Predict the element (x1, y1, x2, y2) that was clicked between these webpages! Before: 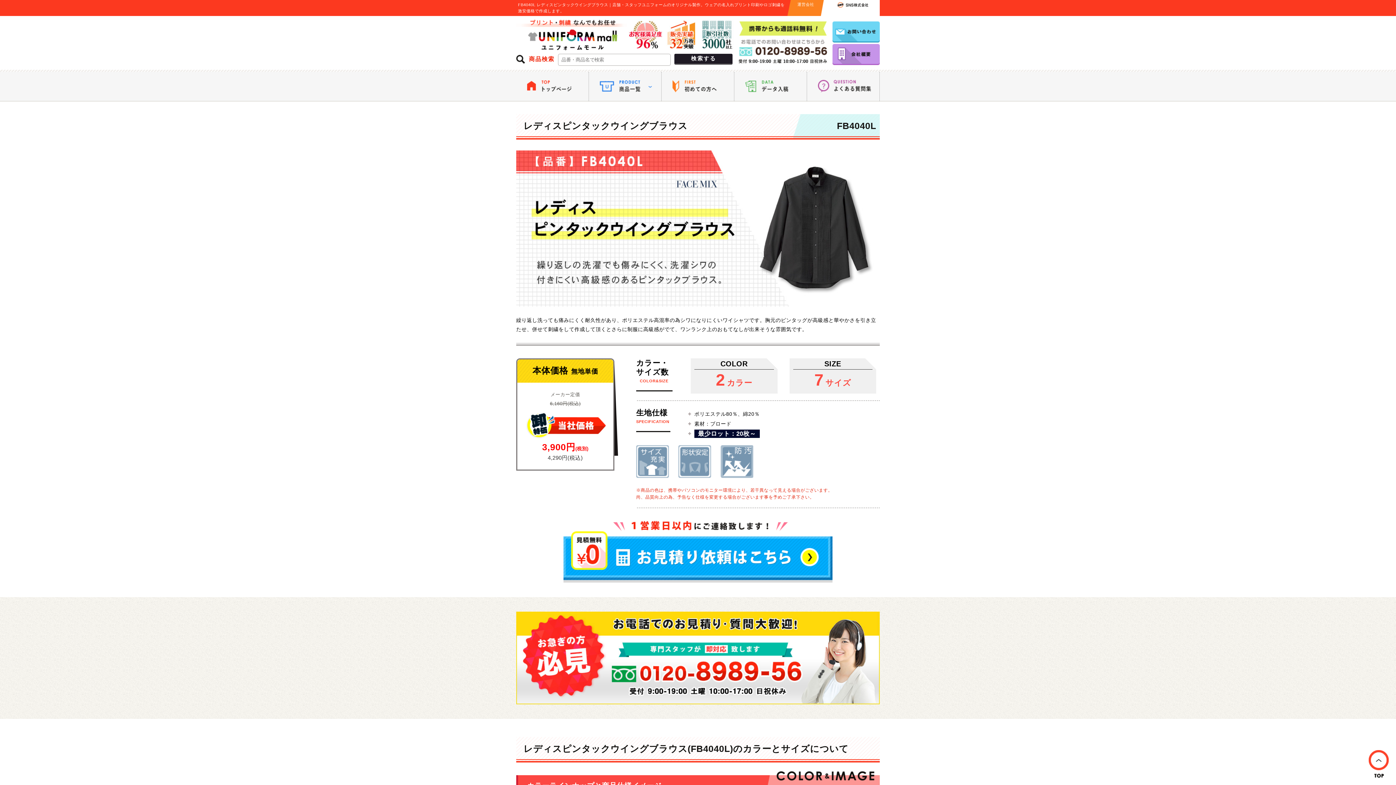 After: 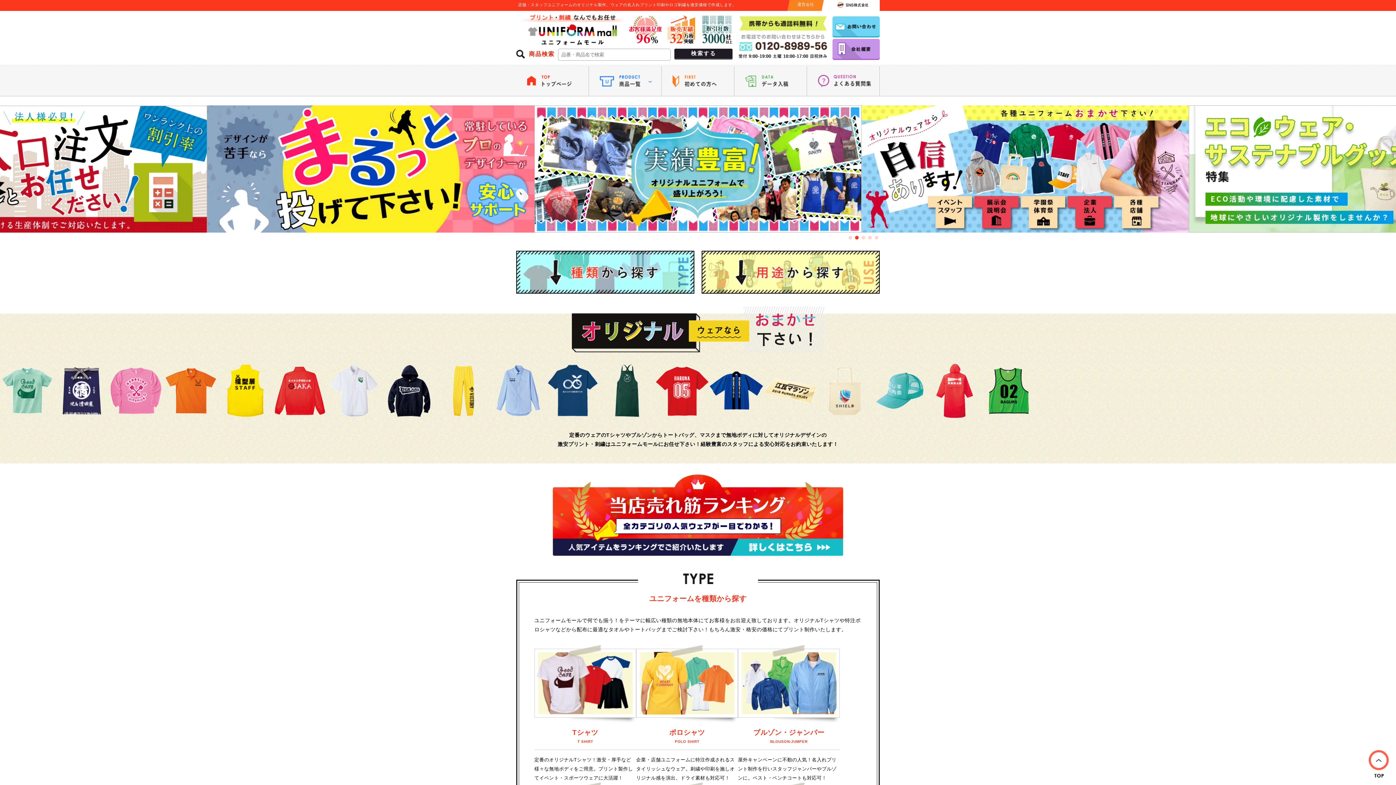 Action: bbox: (516, 21, 628, 26)